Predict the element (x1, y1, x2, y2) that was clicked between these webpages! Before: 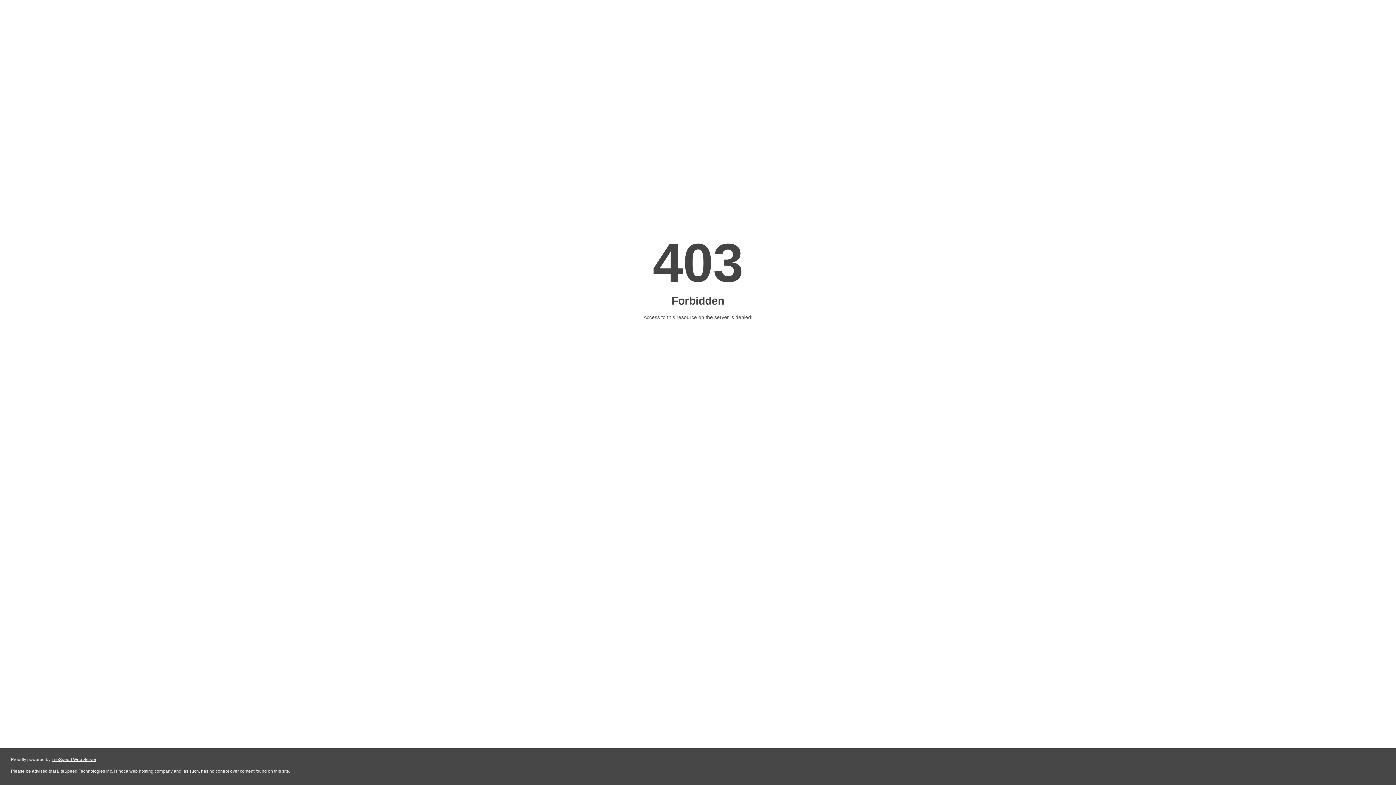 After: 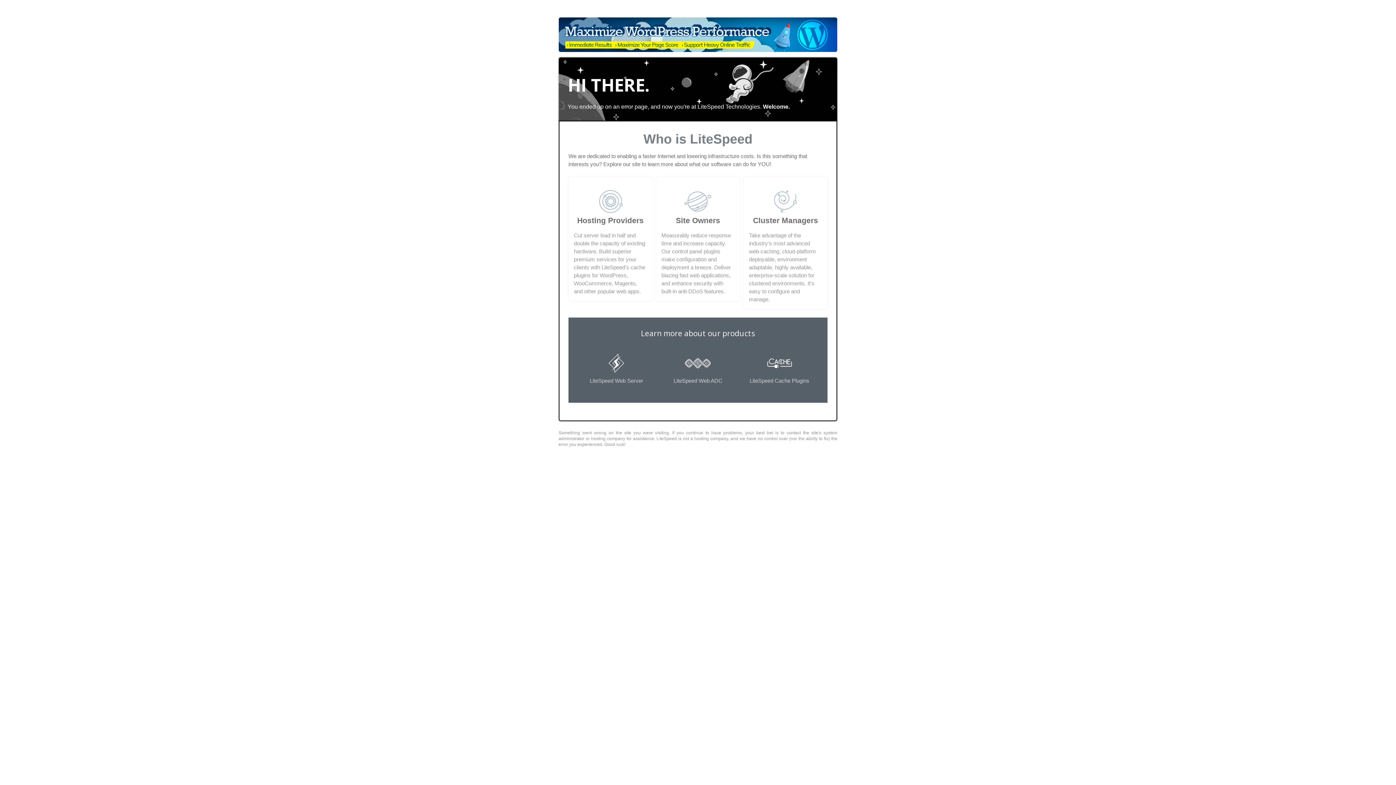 Action: label: LiteSpeed Web Server bbox: (51, 757, 96, 762)